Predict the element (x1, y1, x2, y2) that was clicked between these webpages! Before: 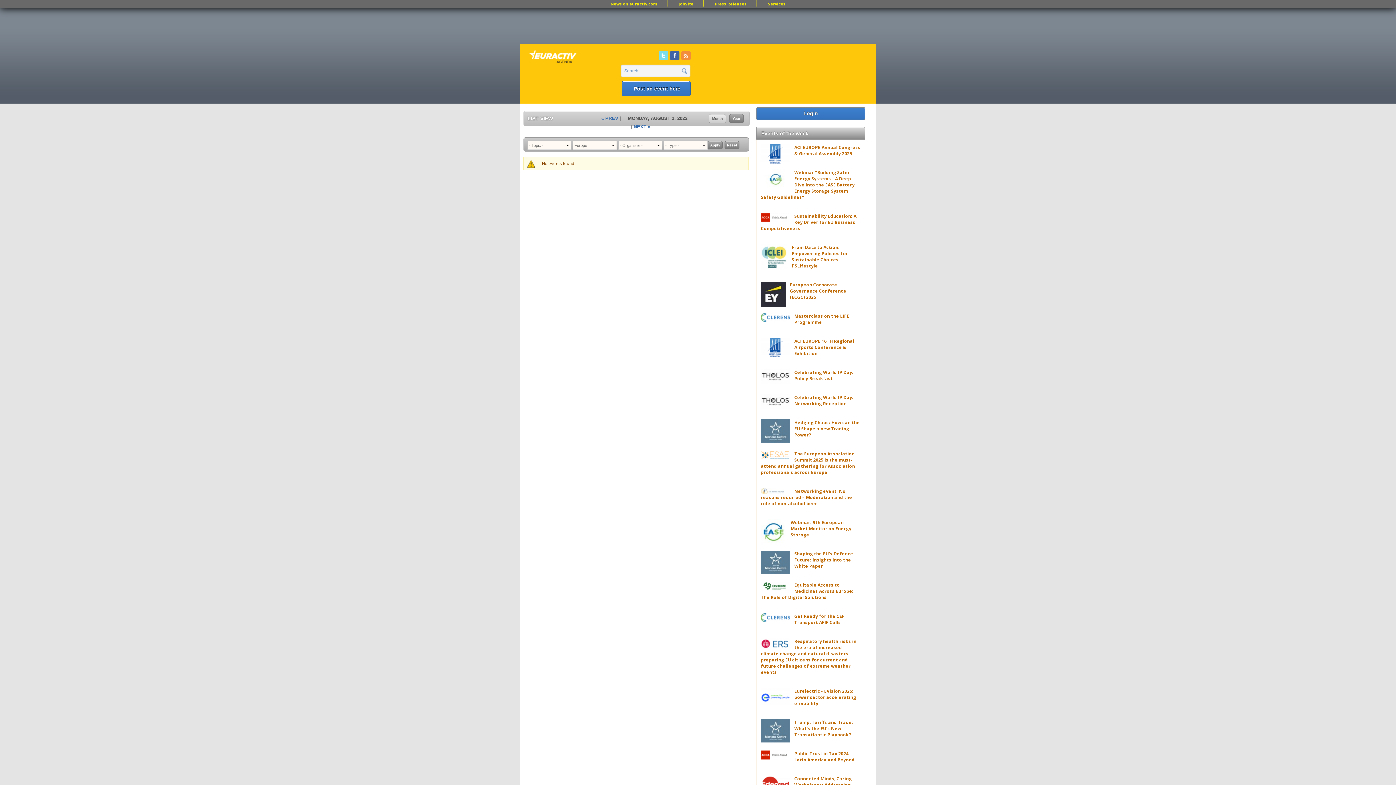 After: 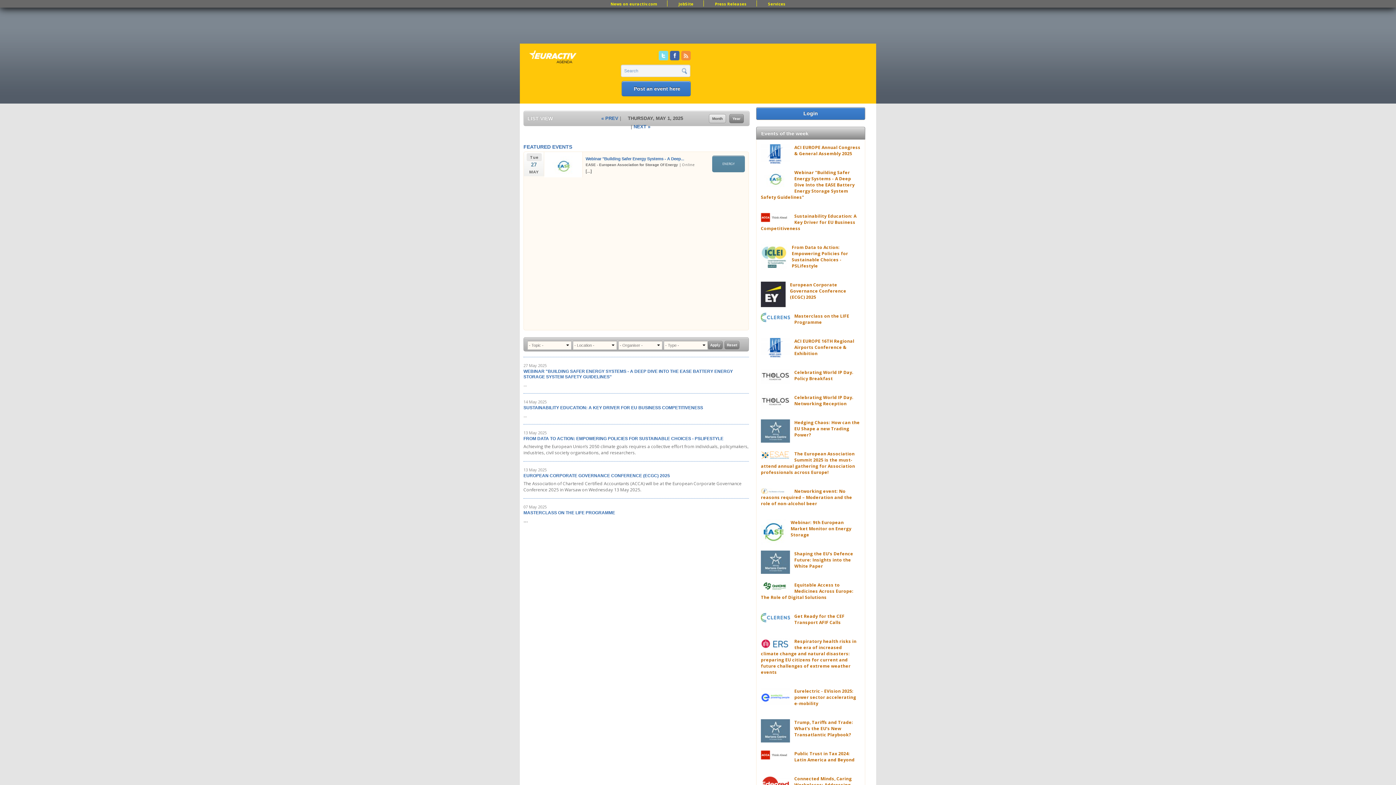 Action: bbox: (709, 114, 726, 123) label: Month